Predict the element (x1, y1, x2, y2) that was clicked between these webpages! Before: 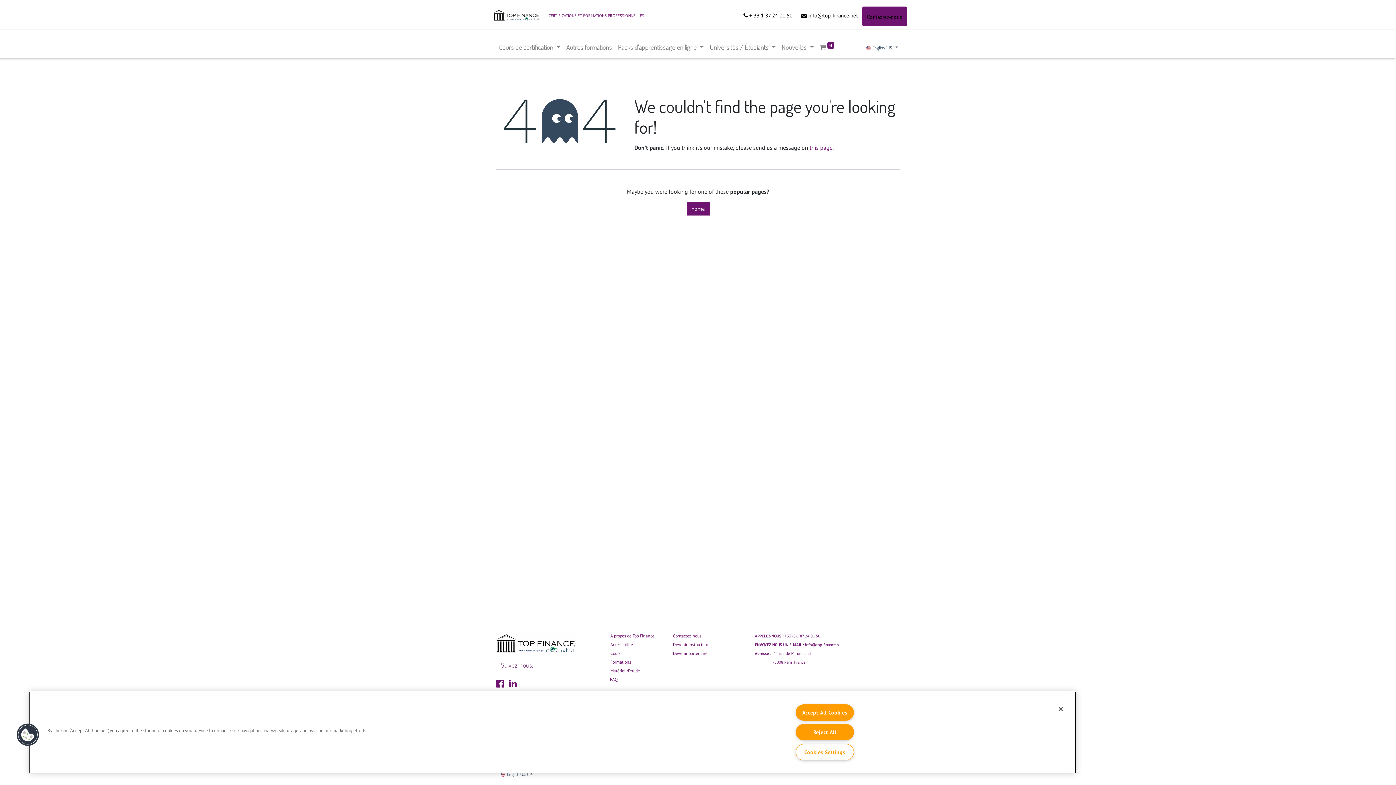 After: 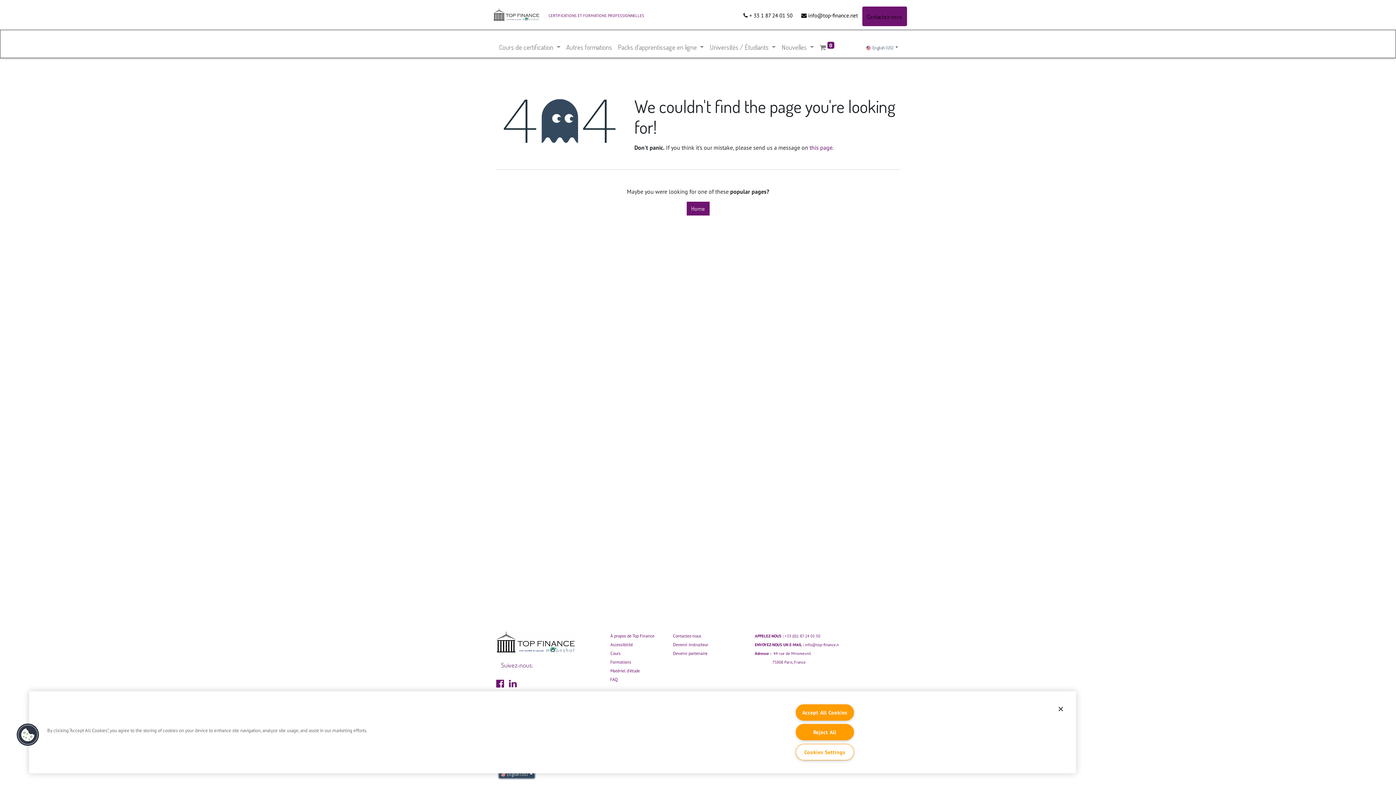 Action: bbox: (499, 770, 534, 778) label:  English (US) 